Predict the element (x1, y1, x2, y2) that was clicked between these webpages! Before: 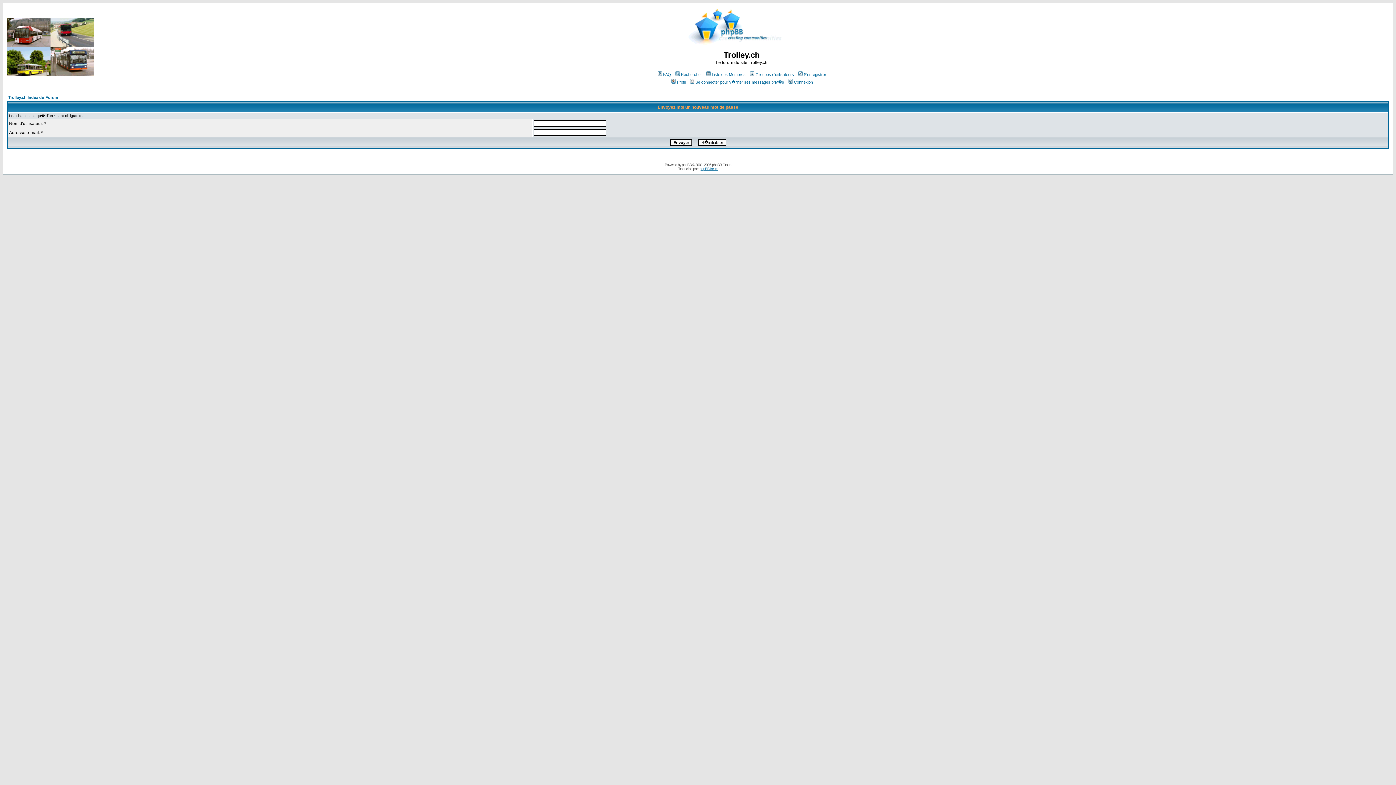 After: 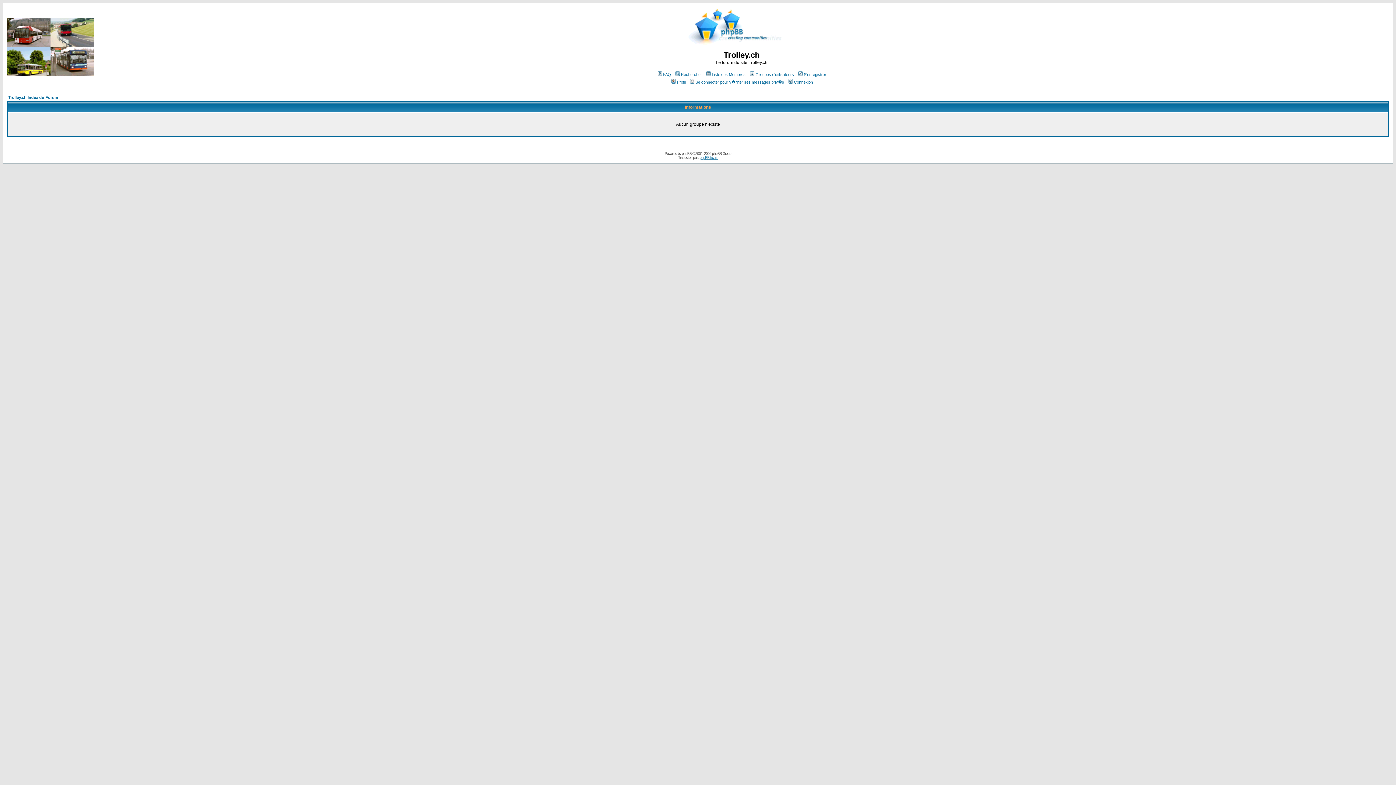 Action: label: Groupes d'utilisateurs bbox: (749, 72, 794, 76)